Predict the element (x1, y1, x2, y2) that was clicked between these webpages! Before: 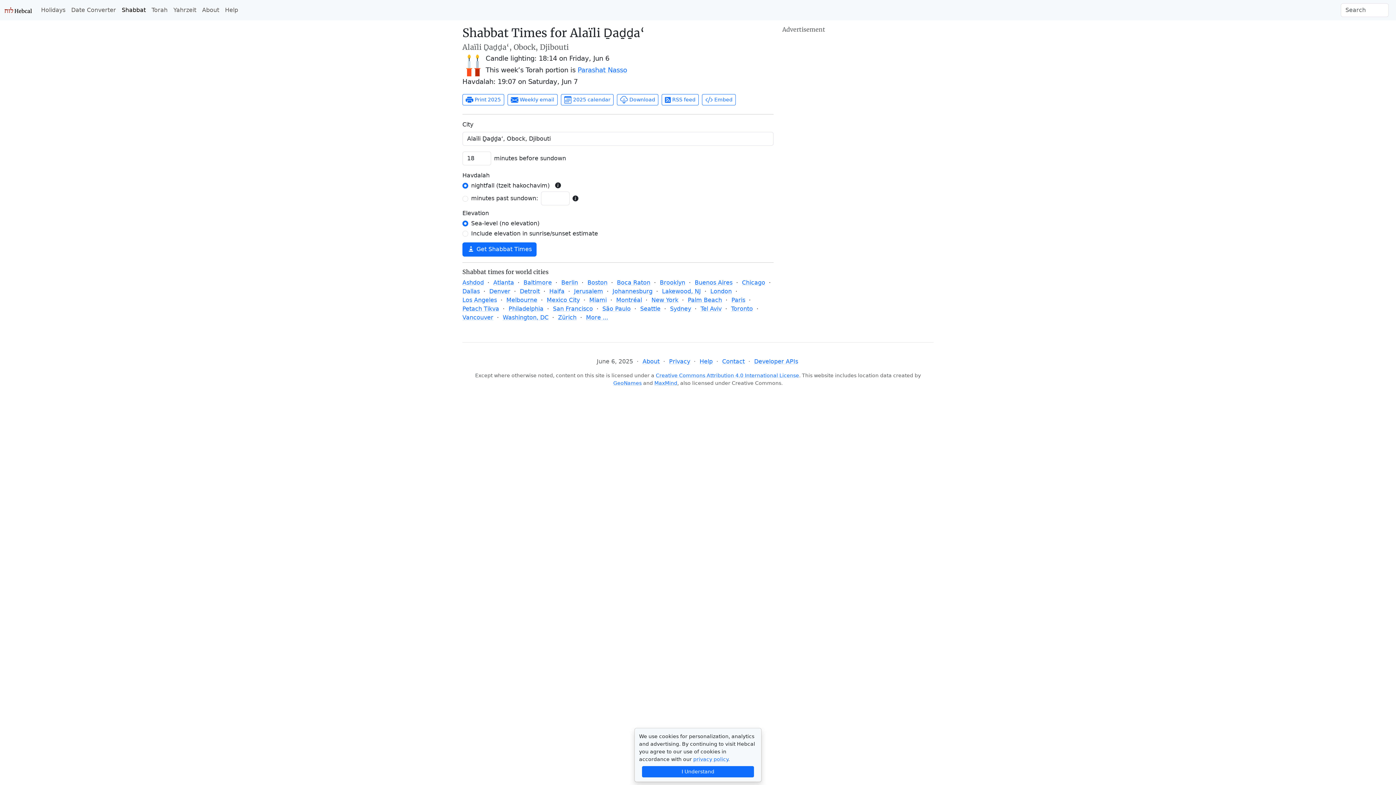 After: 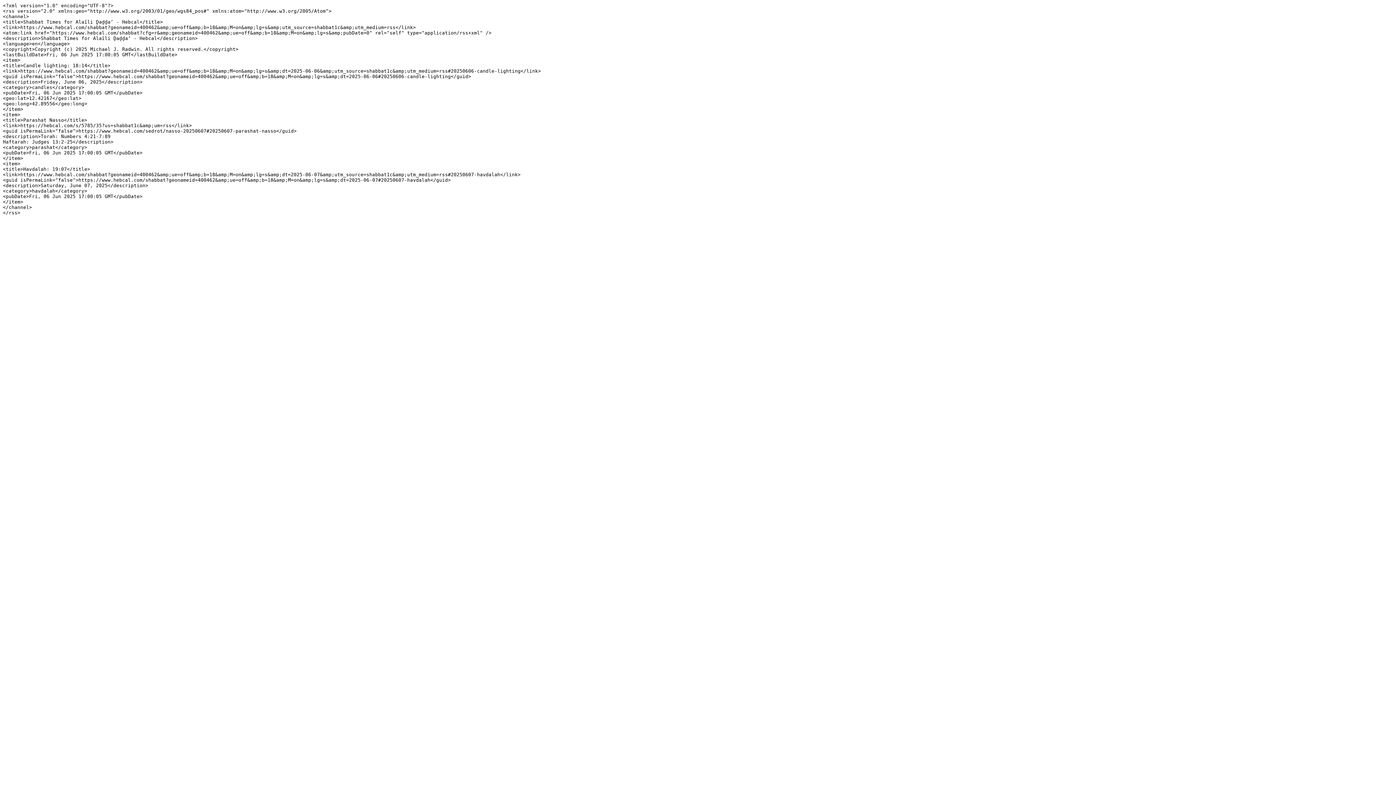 Action: bbox: (661, 94, 698, 105) label:  RSS feed